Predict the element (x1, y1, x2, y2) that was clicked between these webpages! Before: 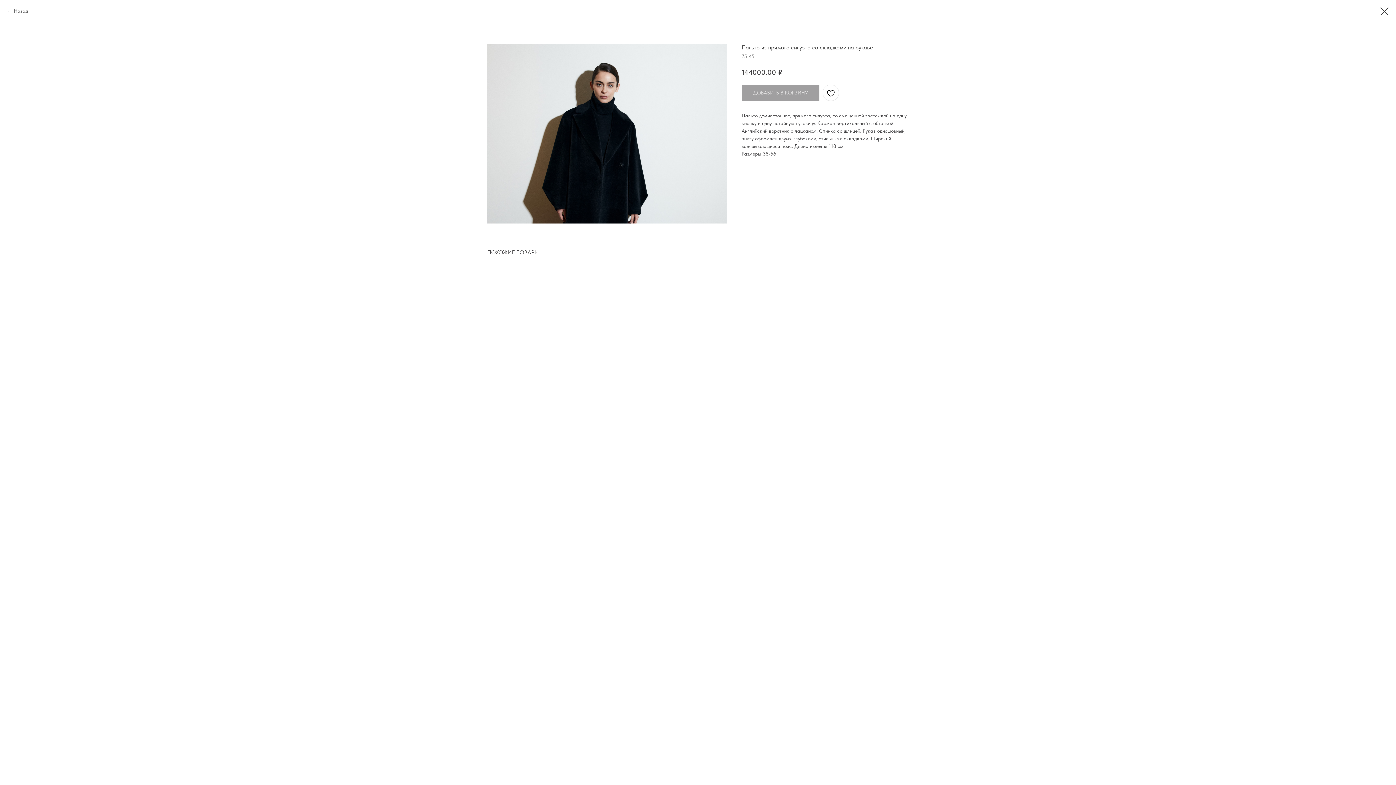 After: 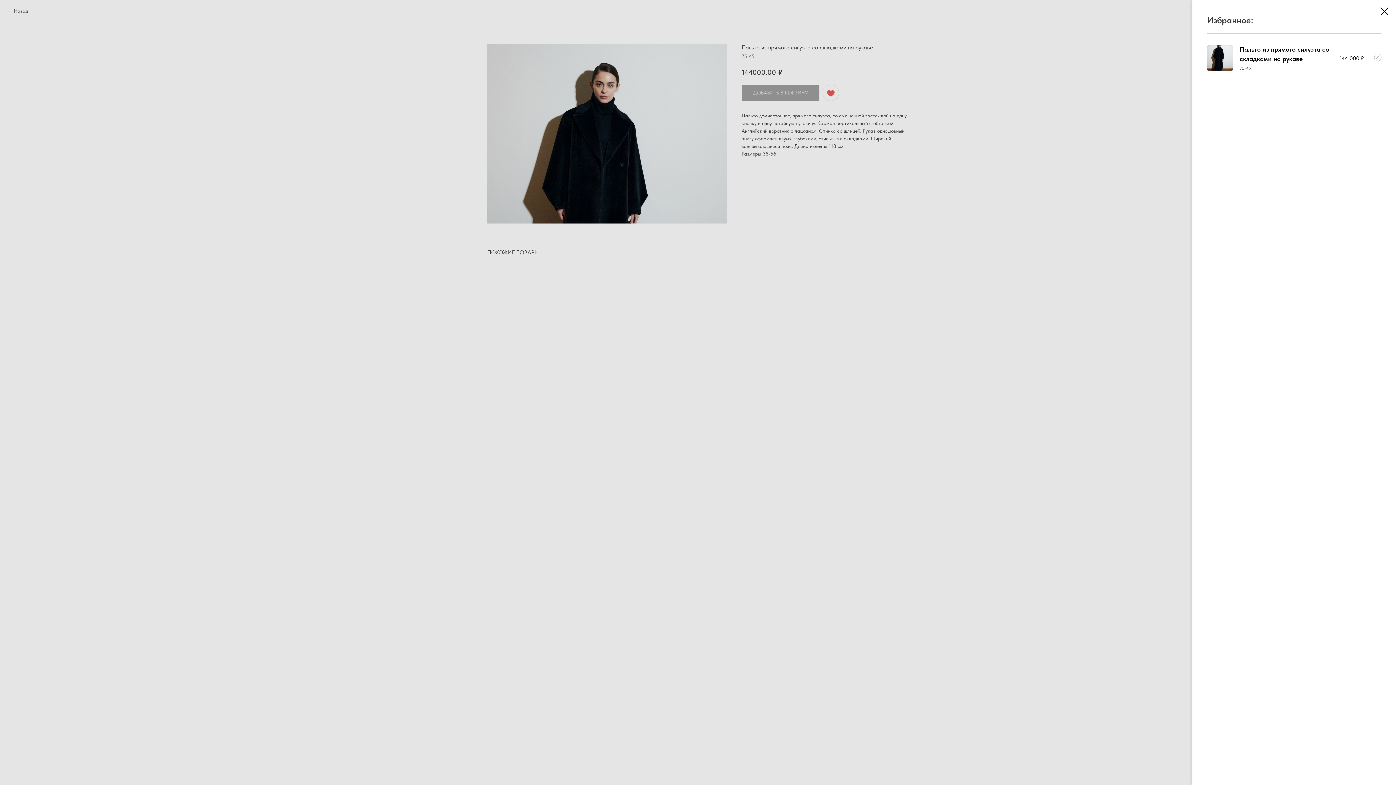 Action: bbox: (822, 84, 839, 101)